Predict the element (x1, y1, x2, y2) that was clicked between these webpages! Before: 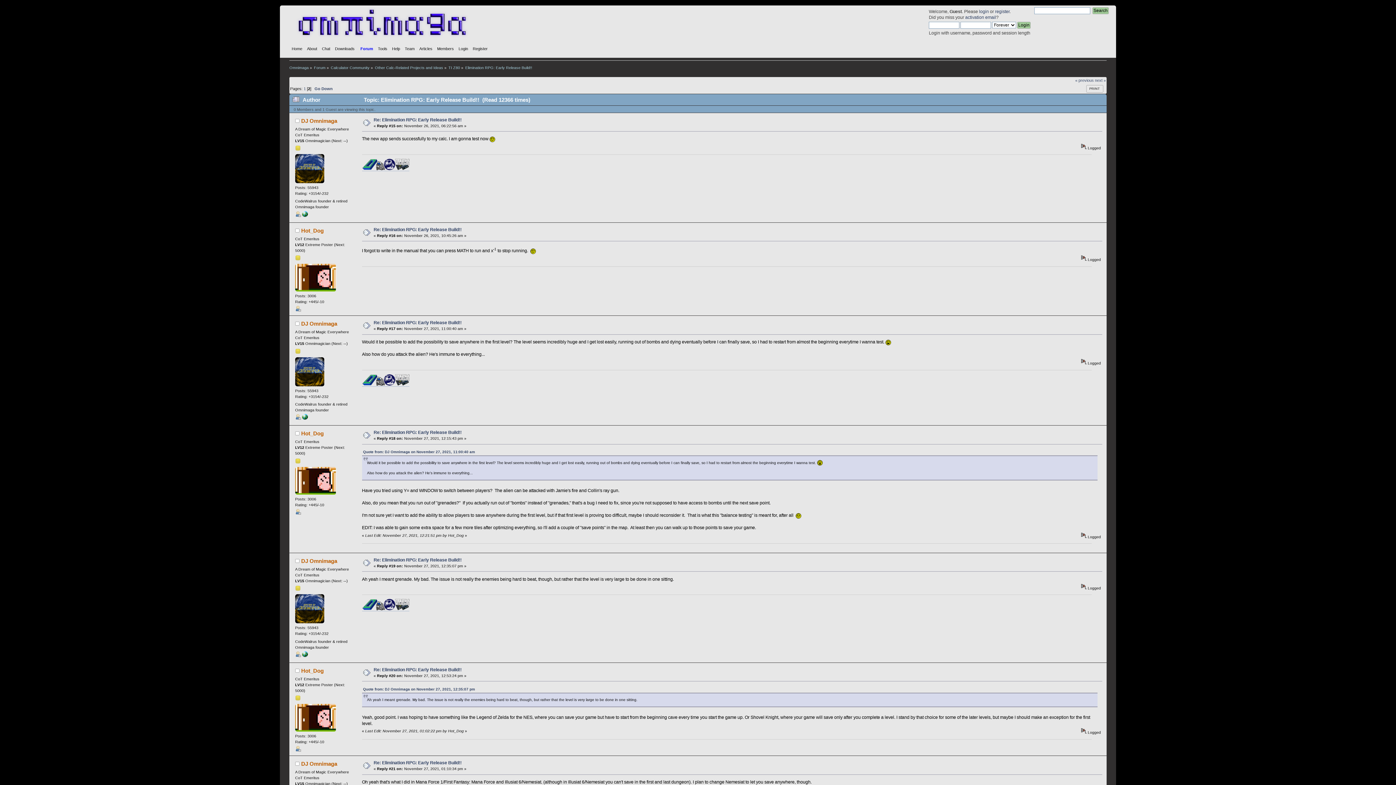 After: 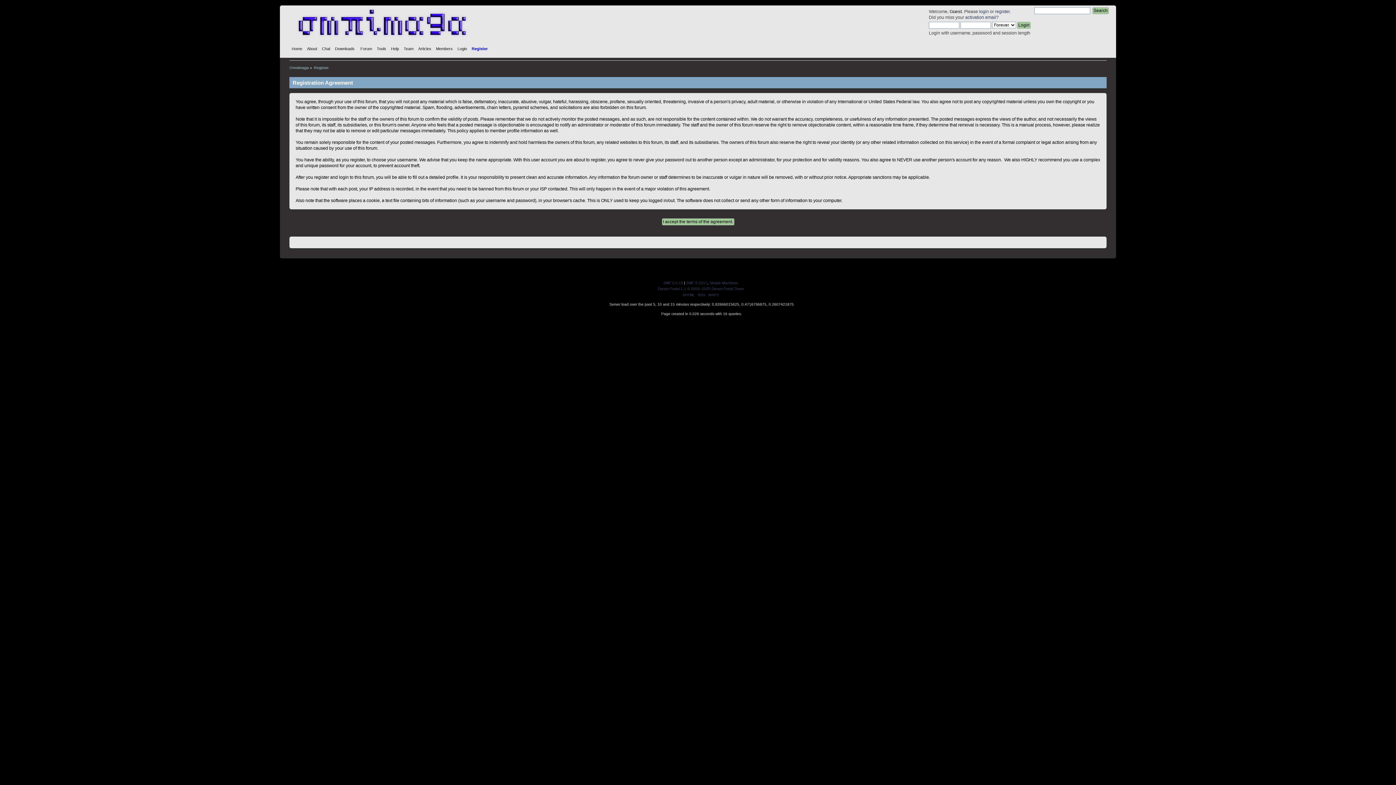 Action: label: register bbox: (995, 9, 1009, 14)